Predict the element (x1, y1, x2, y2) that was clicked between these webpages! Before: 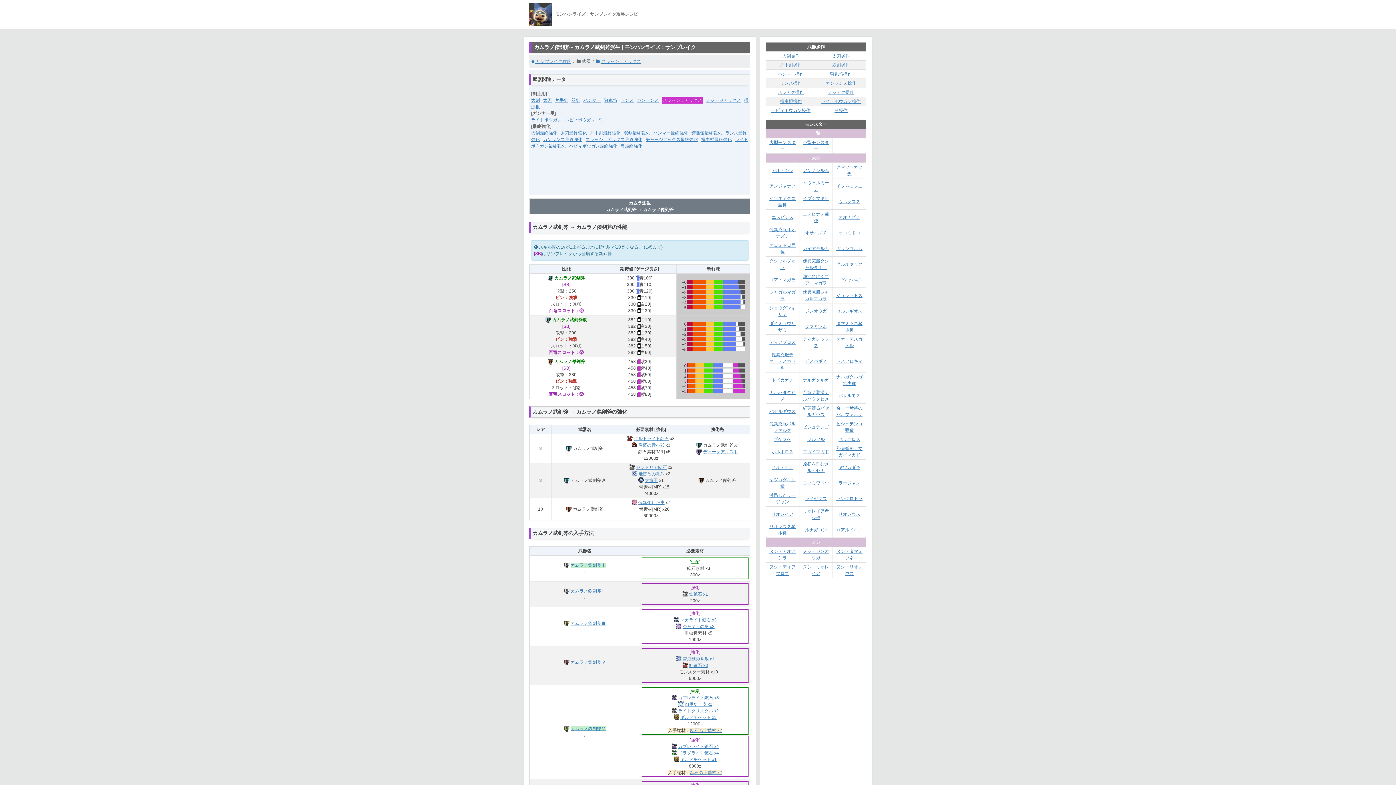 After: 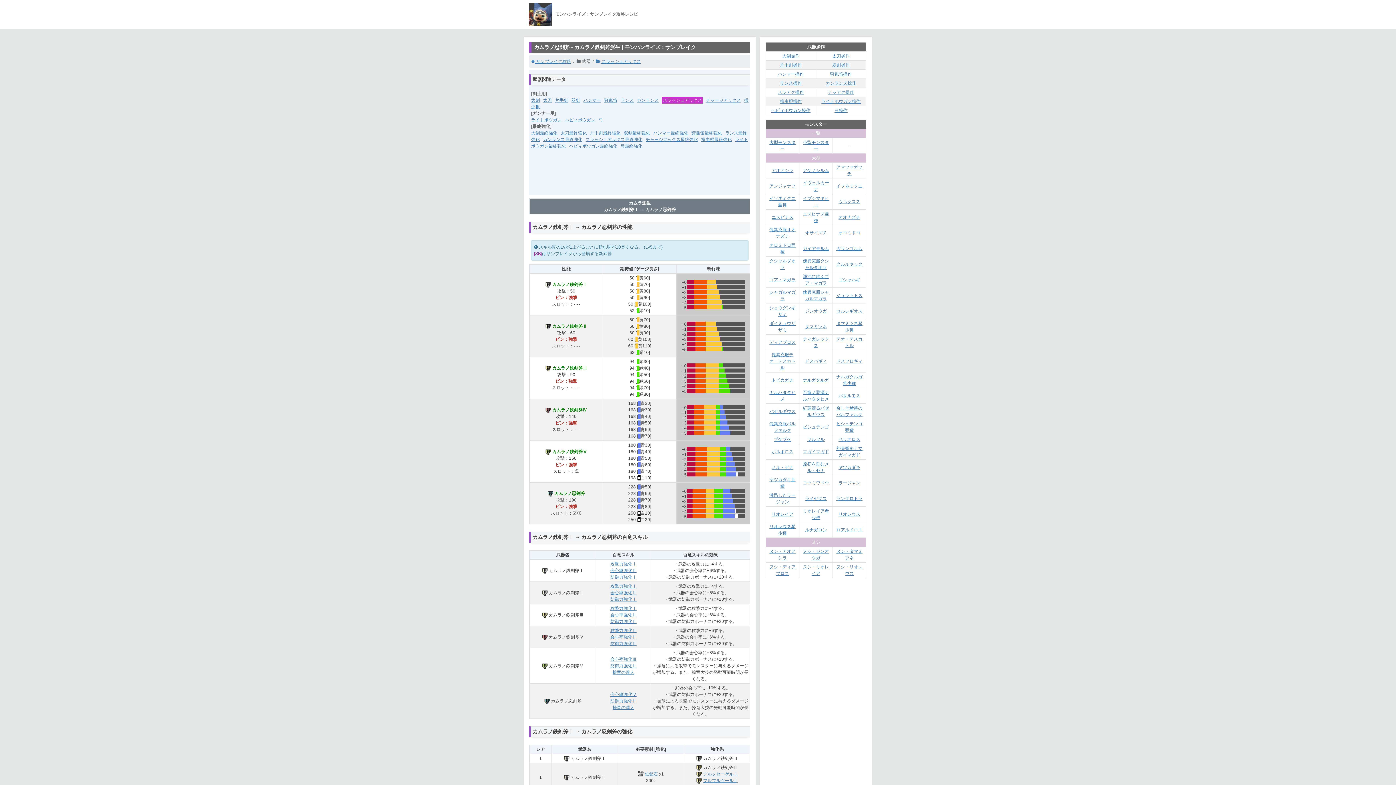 Action: label: カムラノ鉄剣斧Ⅱ bbox: (570, 588, 605, 593)